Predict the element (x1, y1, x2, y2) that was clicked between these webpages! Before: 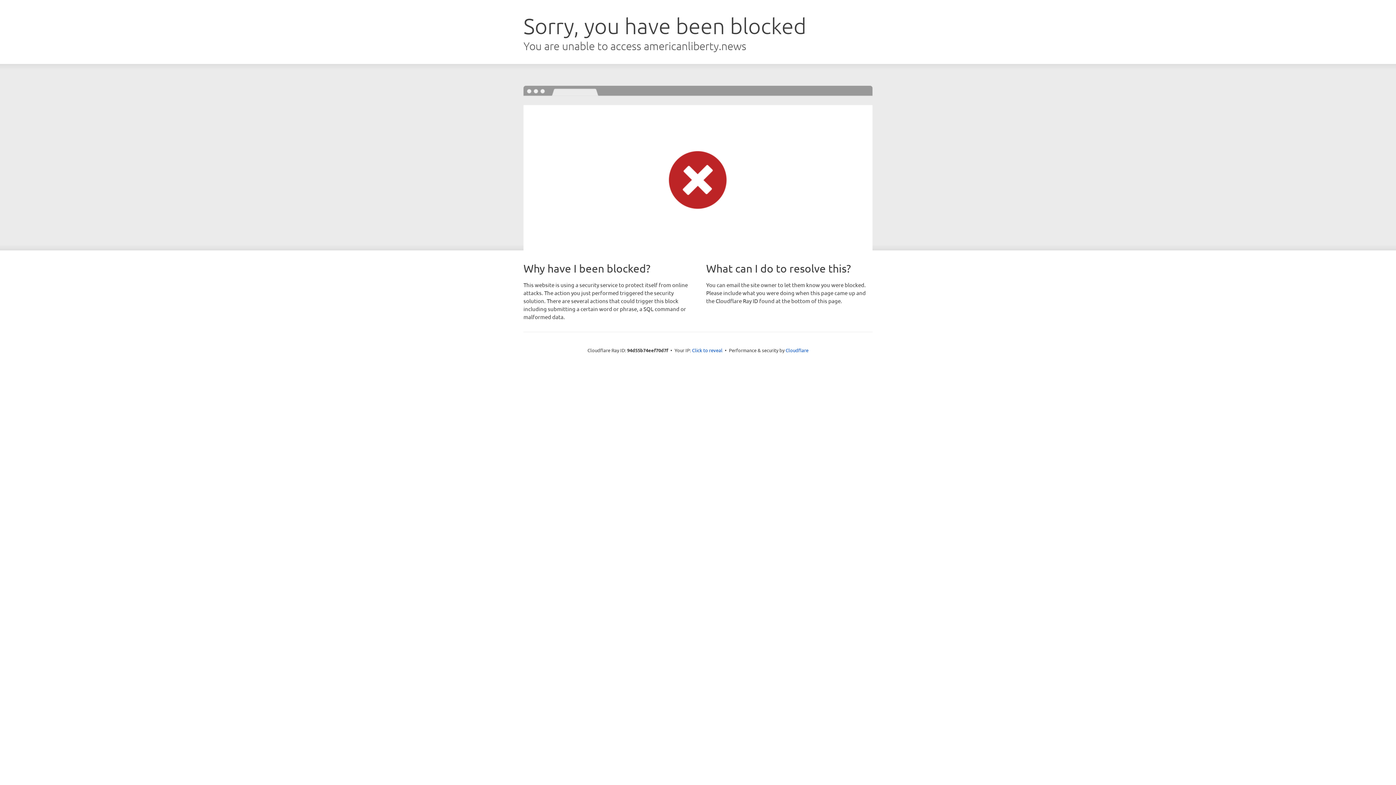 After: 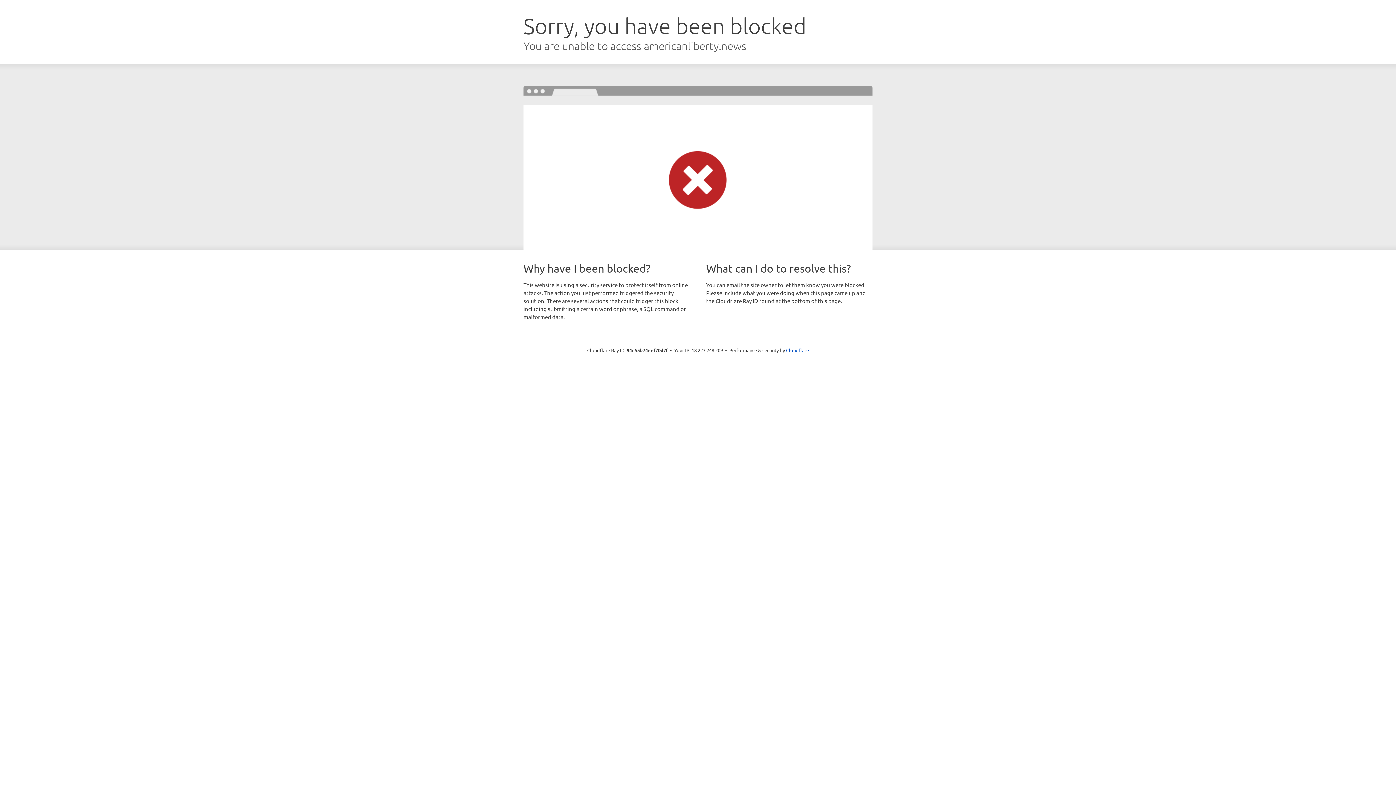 Action: bbox: (692, 346, 722, 353) label: Click to reveal